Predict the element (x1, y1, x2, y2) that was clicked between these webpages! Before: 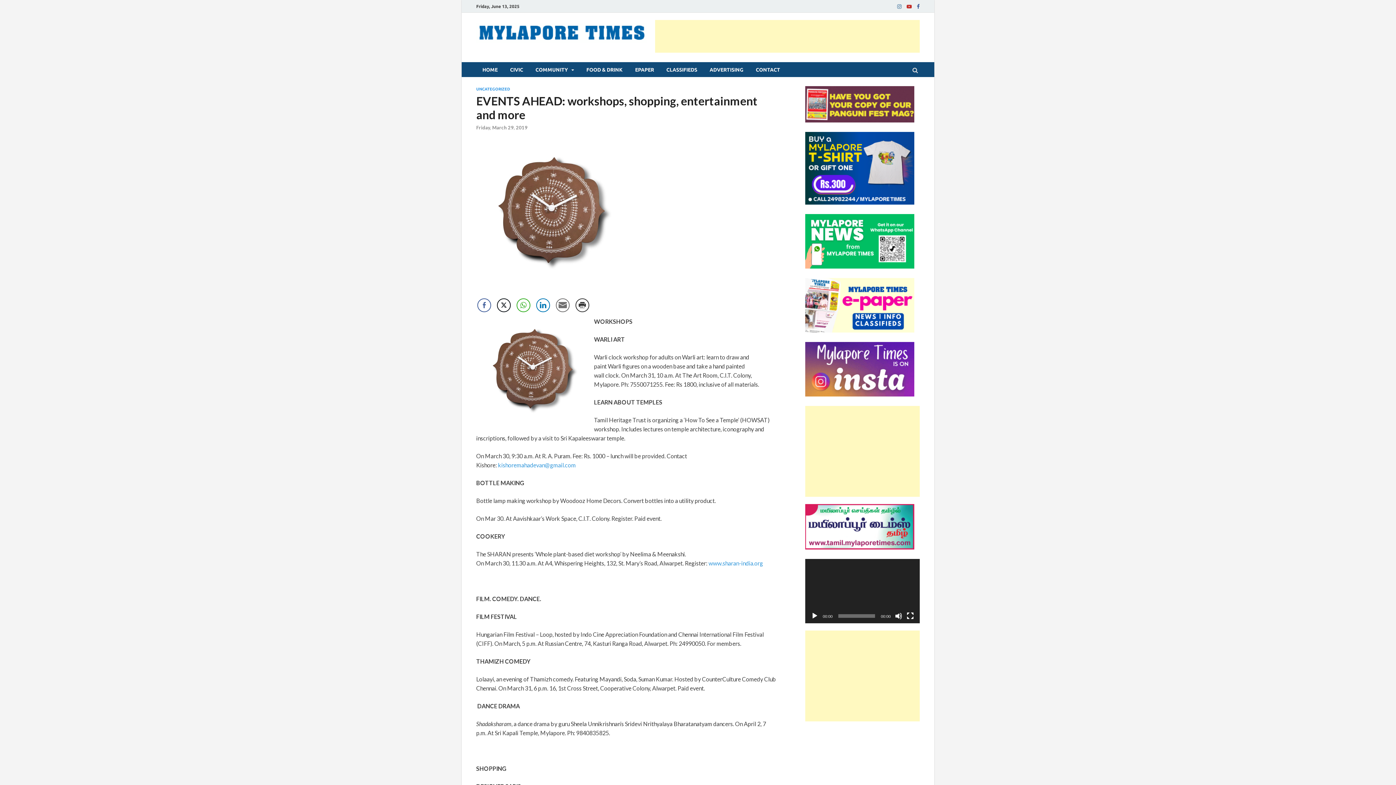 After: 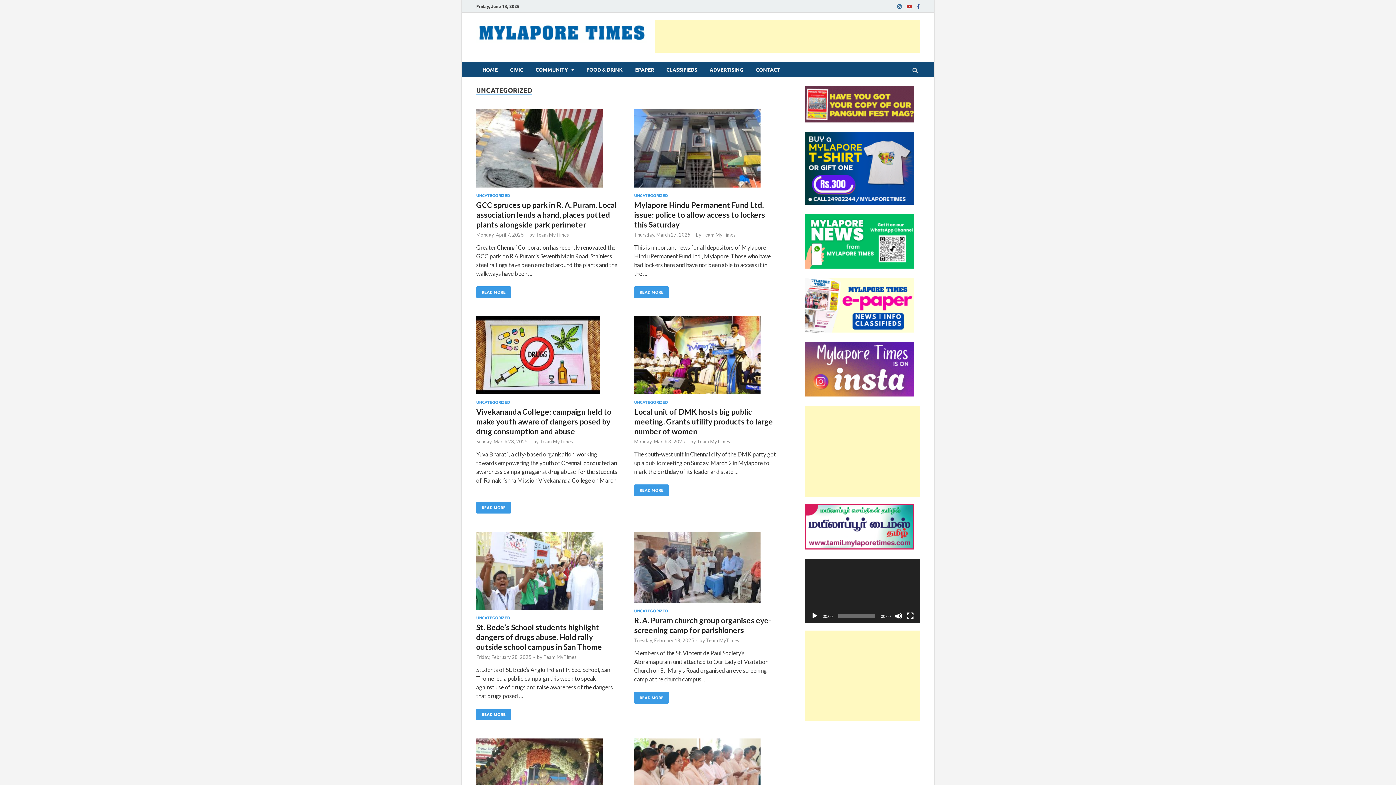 Action: label: UNCATEGORIZED bbox: (476, 86, 510, 91)